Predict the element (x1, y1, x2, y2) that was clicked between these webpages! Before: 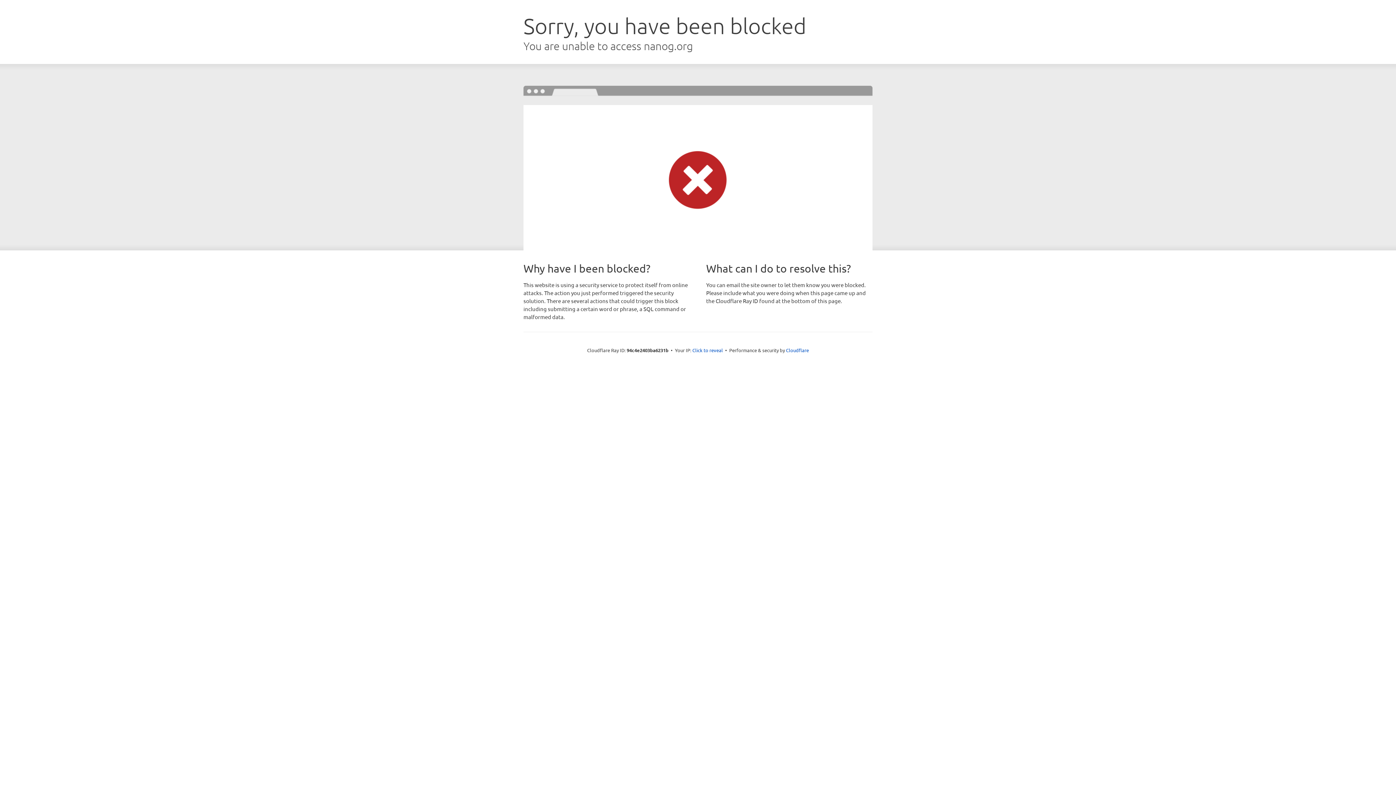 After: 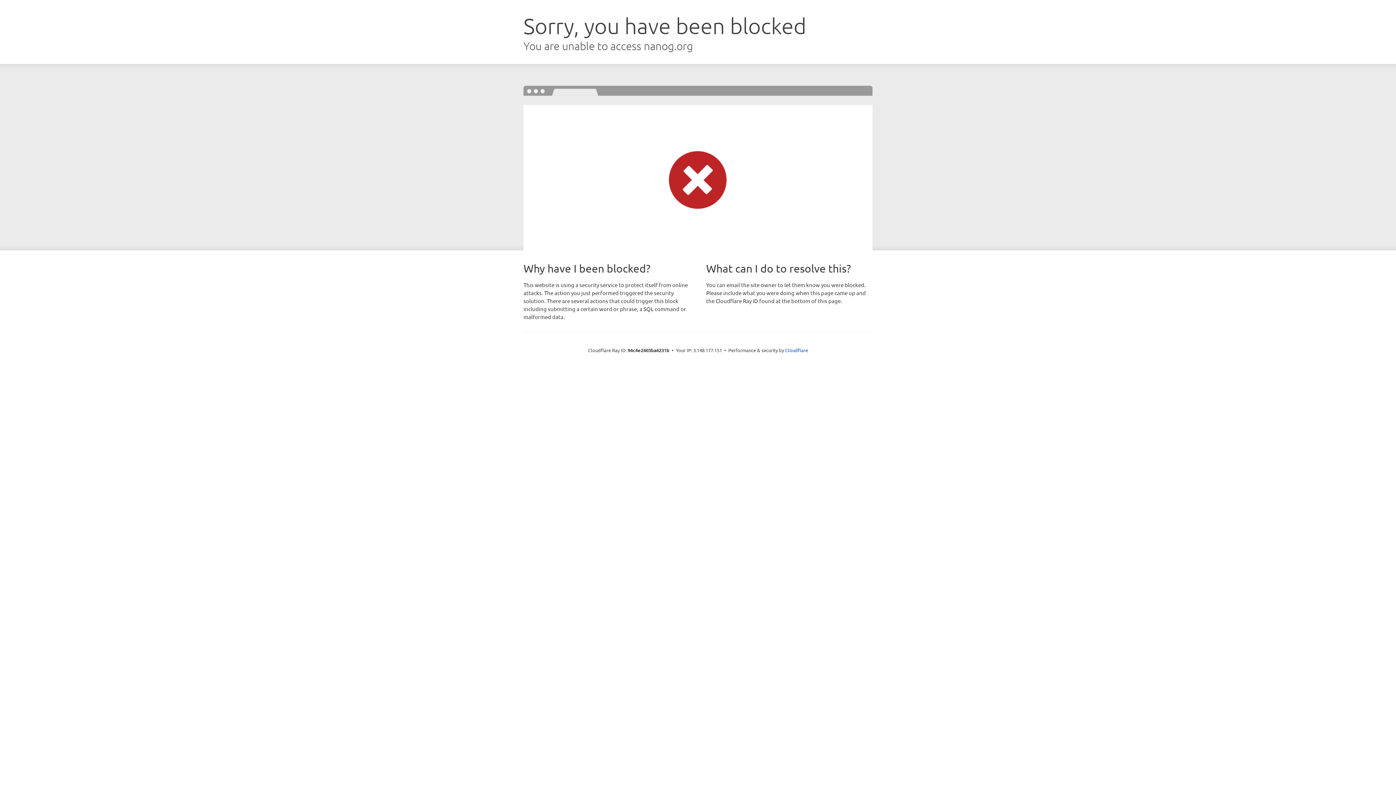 Action: bbox: (692, 346, 723, 353) label: Click to reveal